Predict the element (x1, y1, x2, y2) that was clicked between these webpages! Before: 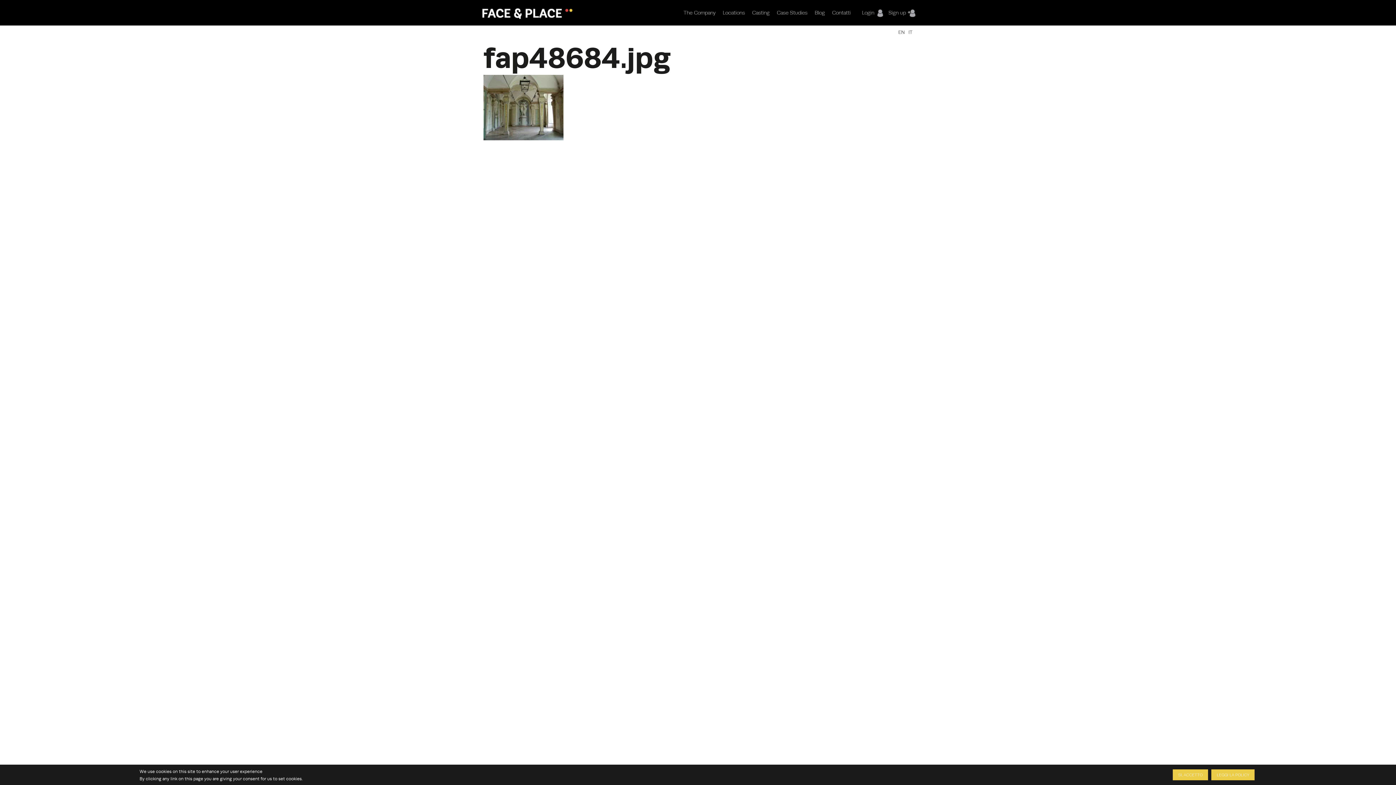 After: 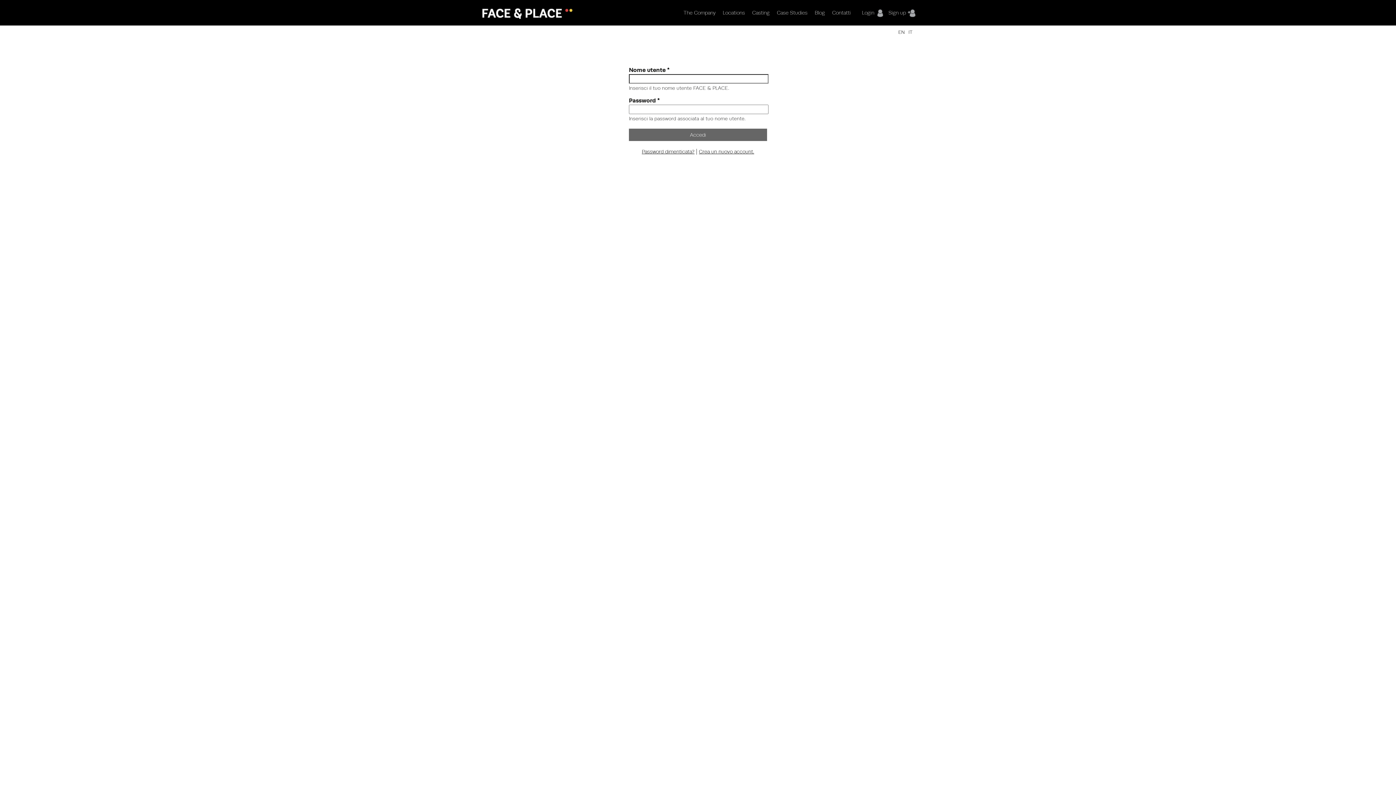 Action: bbox: (862, 0, 884, 25) label: Login